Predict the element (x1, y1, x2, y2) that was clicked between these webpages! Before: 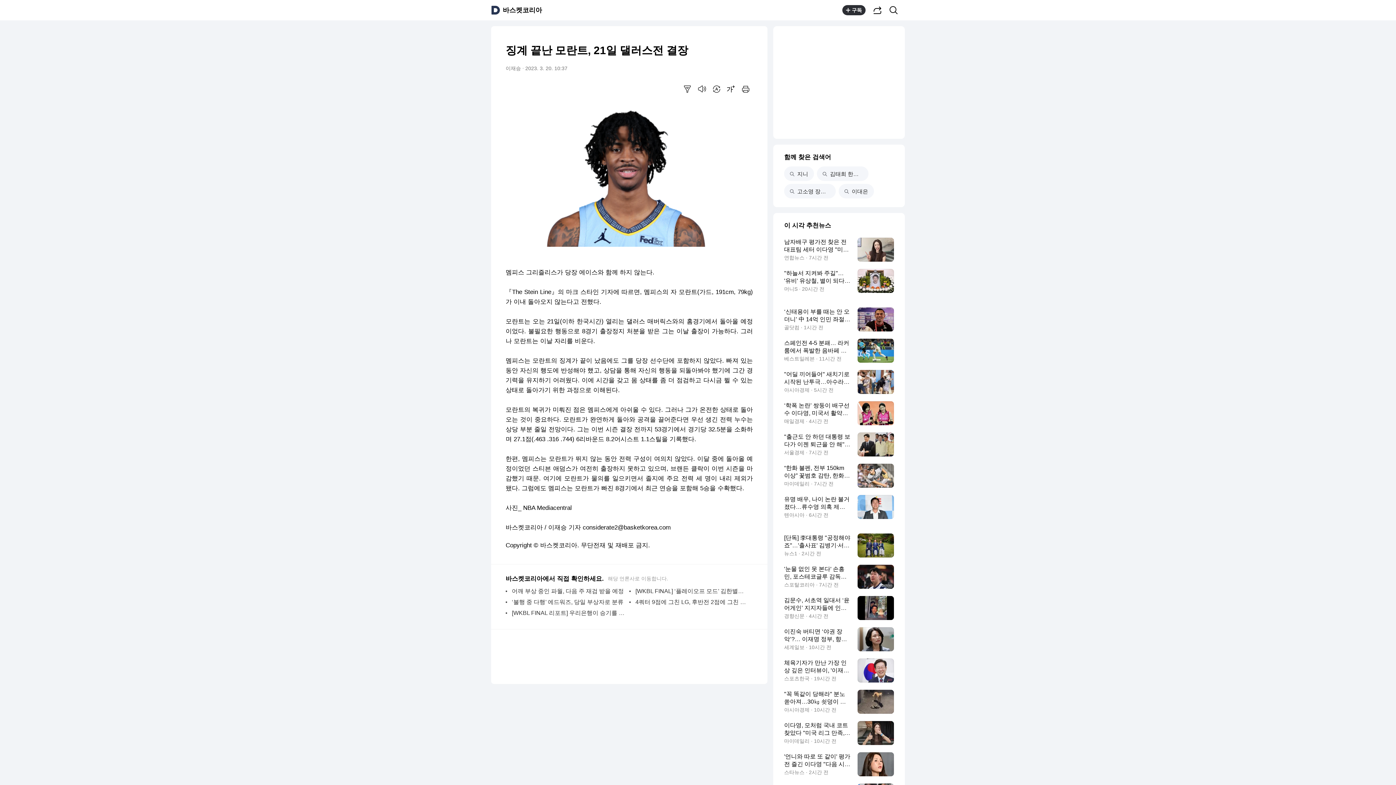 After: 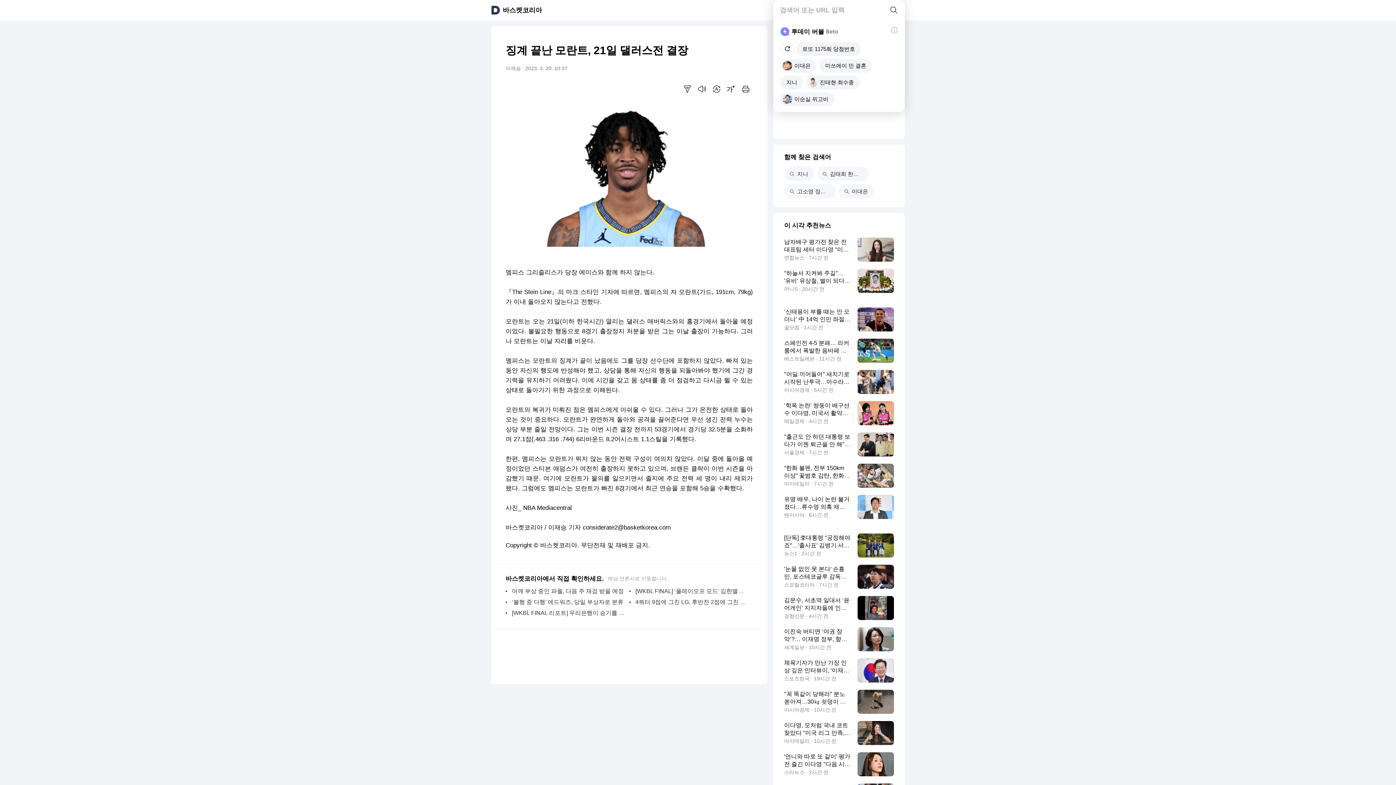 Action: bbox: (887, 3, 905, 16) label: 검색